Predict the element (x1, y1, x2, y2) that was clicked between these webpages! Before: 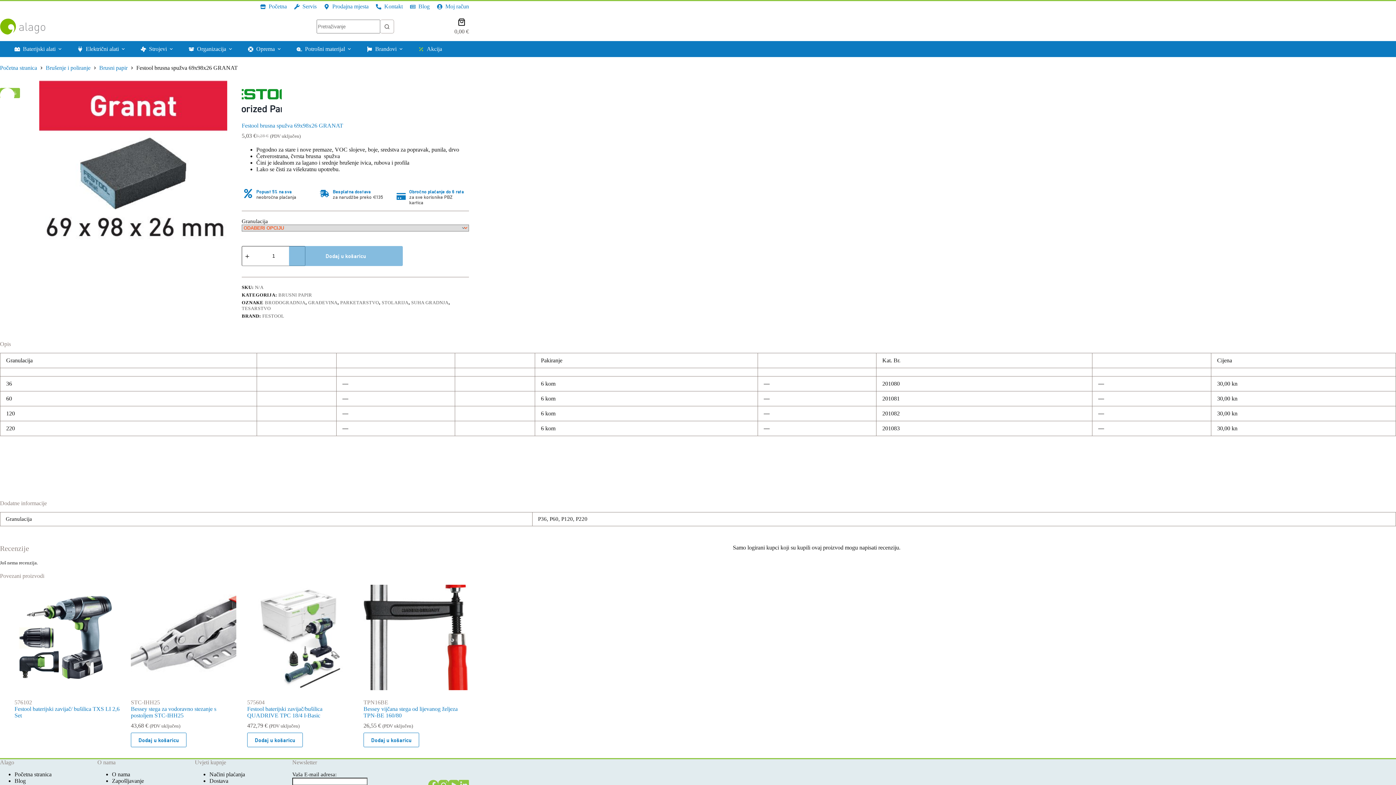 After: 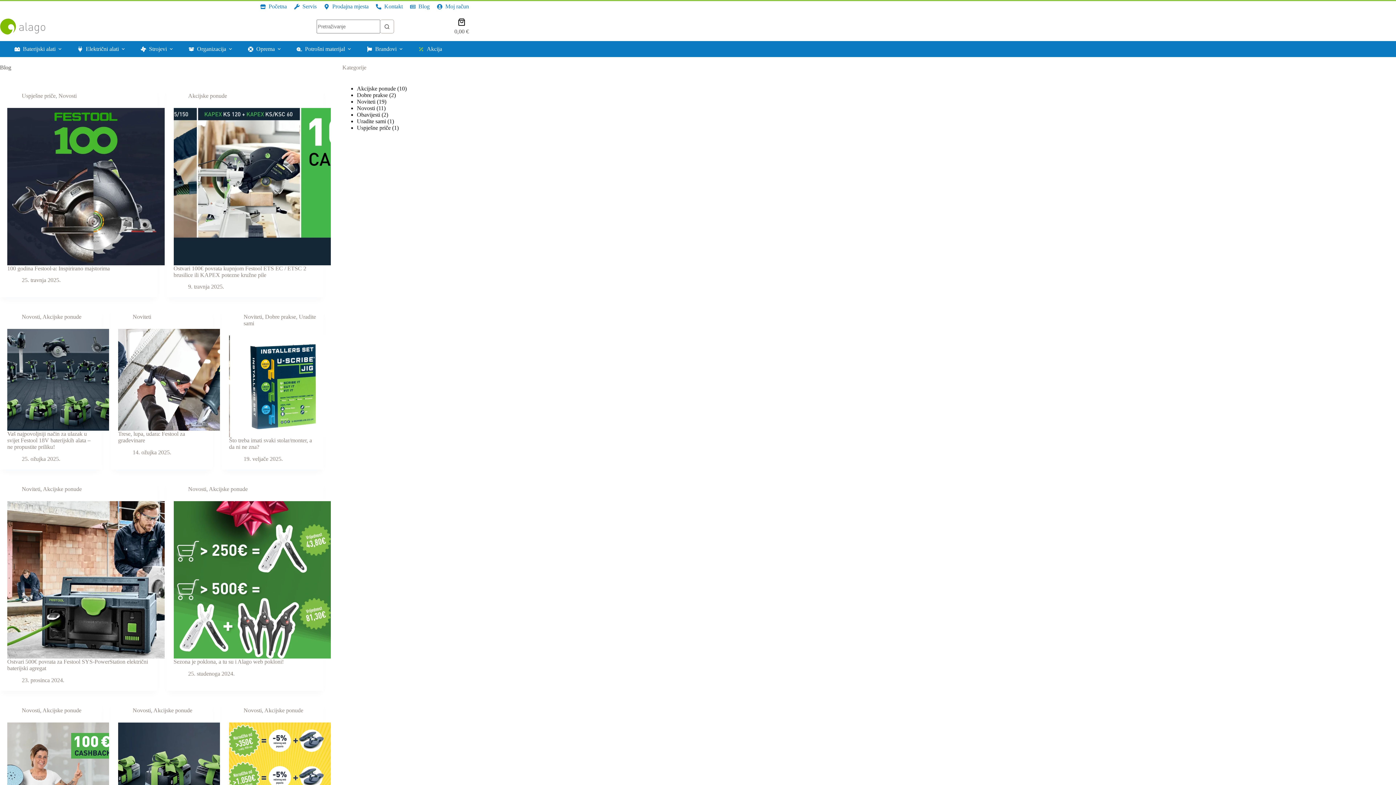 Action: bbox: (406, 1, 433, 12) label: Blog